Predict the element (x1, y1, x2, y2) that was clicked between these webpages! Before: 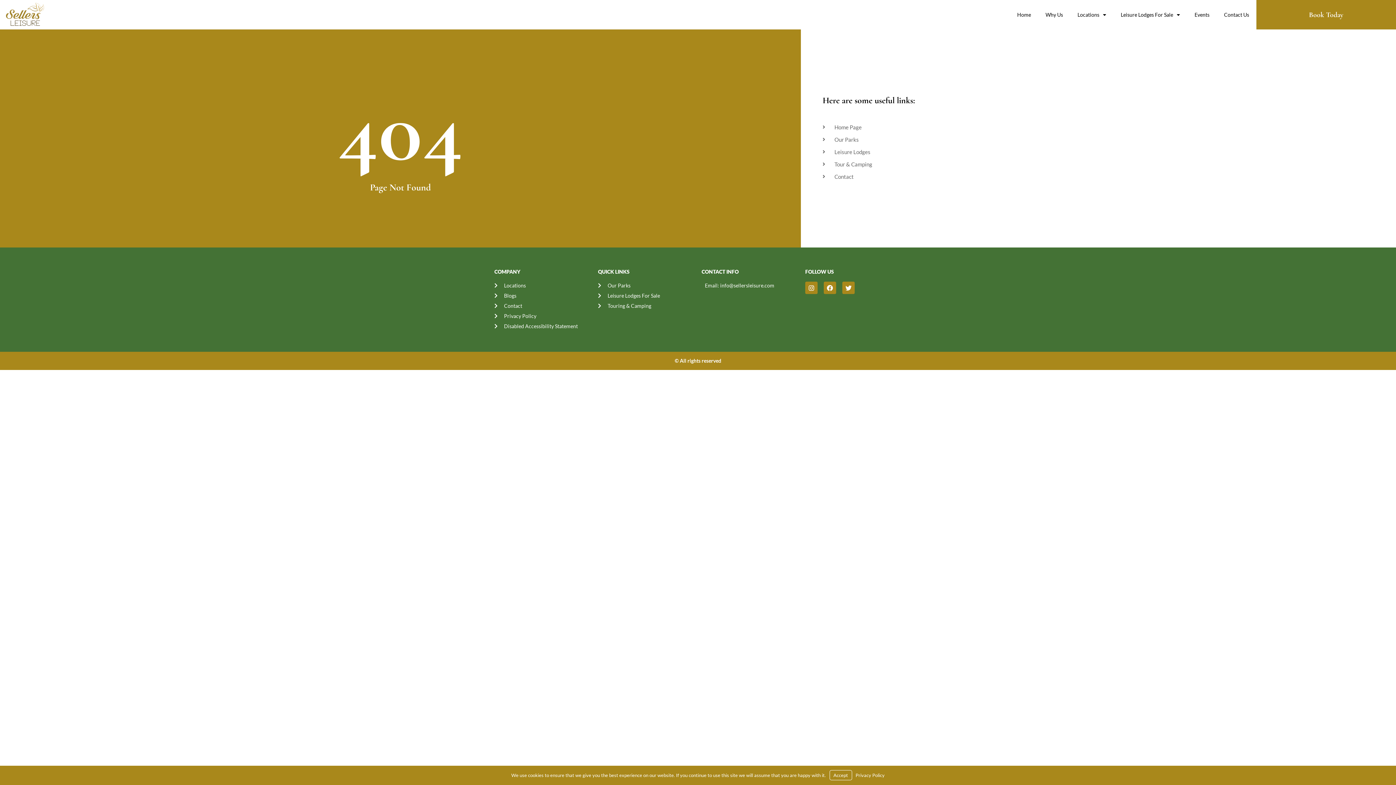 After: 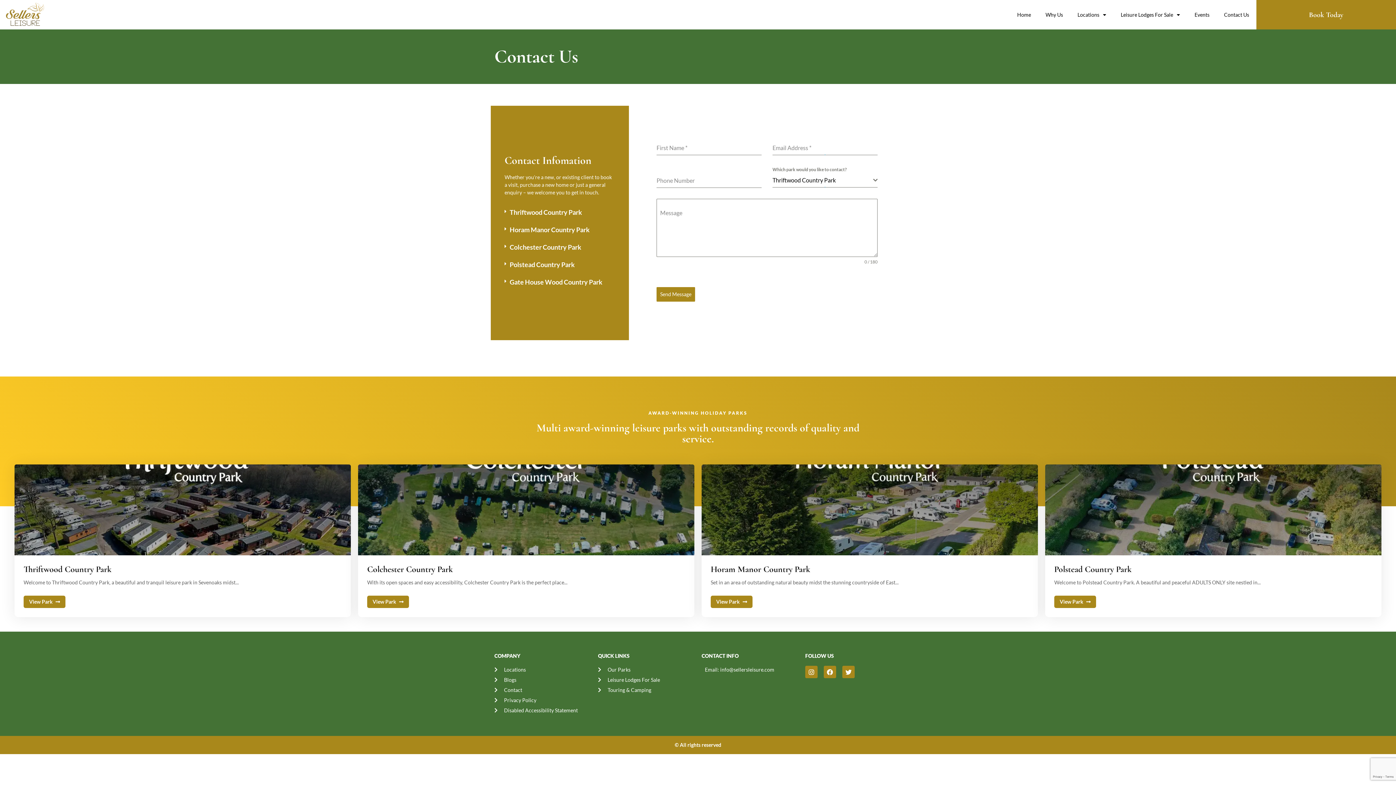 Action: bbox: (822, 172, 1385, 180) label: Contact